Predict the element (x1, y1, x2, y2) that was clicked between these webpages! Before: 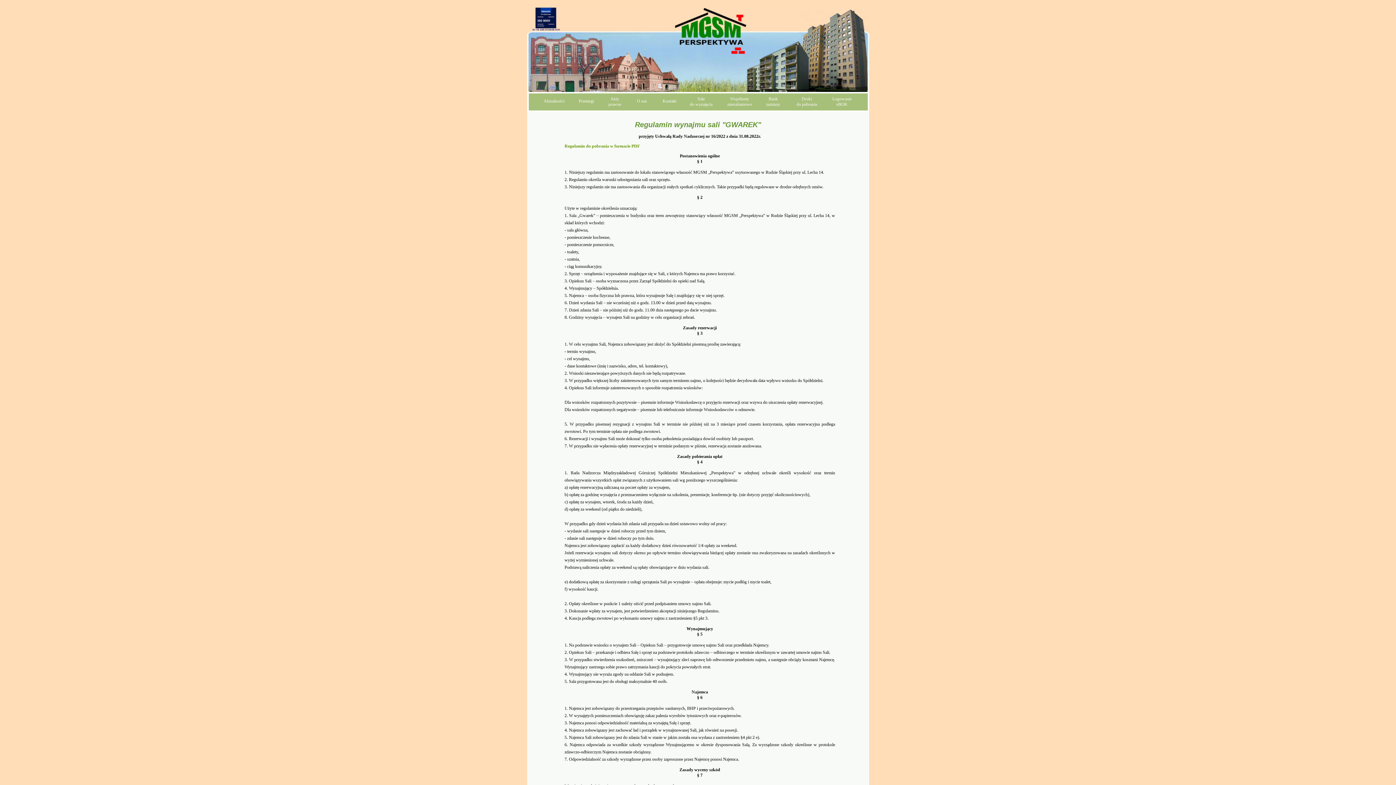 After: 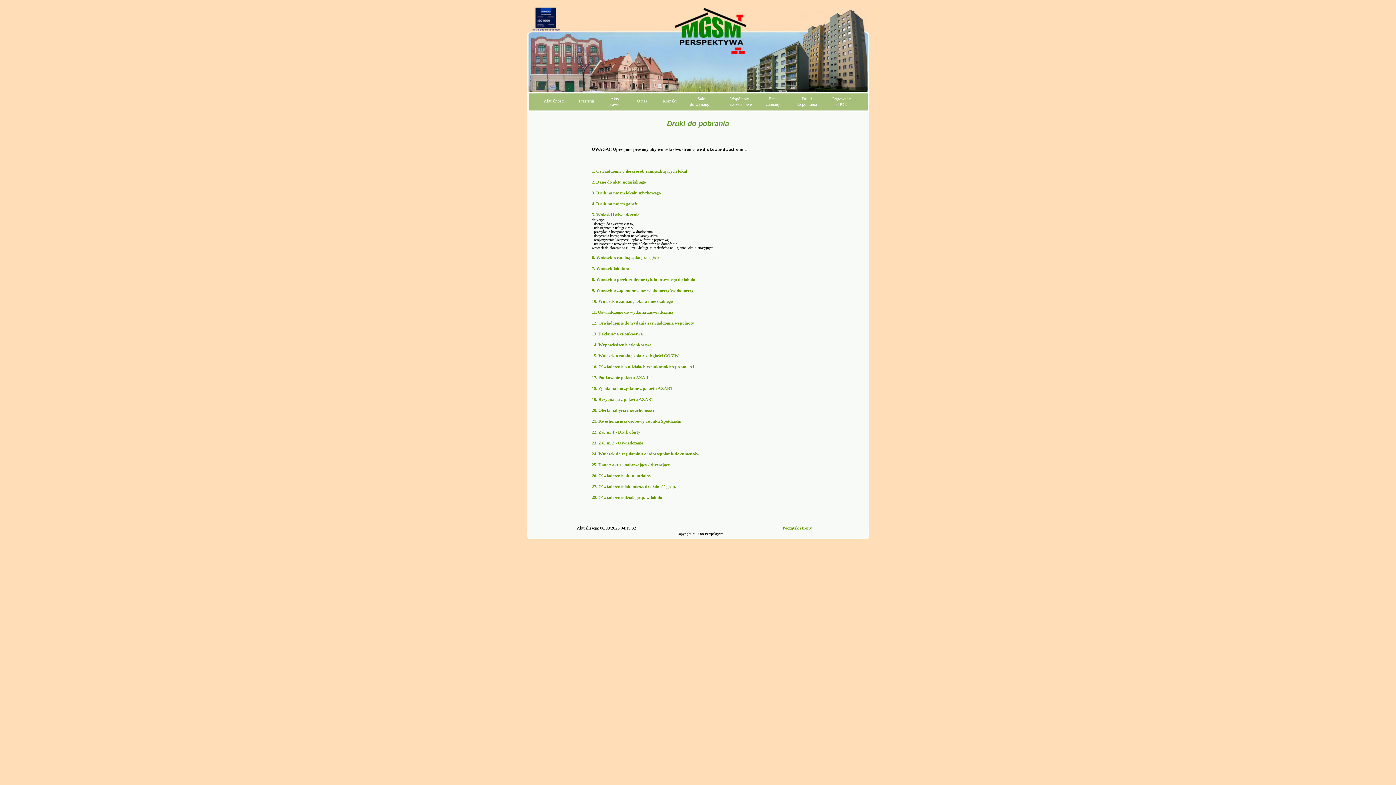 Action: bbox: (787, 96, 826, 107) label: Druki
do pobrania